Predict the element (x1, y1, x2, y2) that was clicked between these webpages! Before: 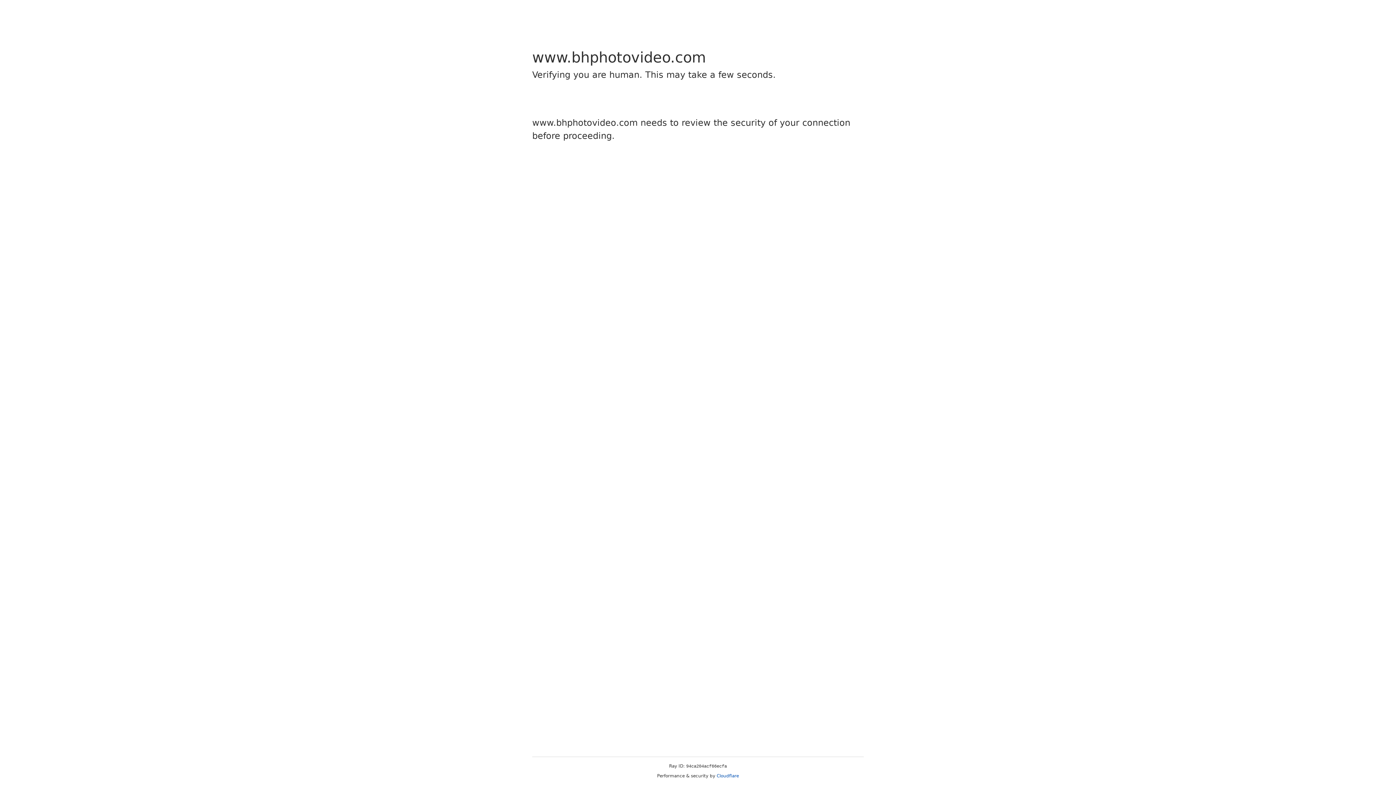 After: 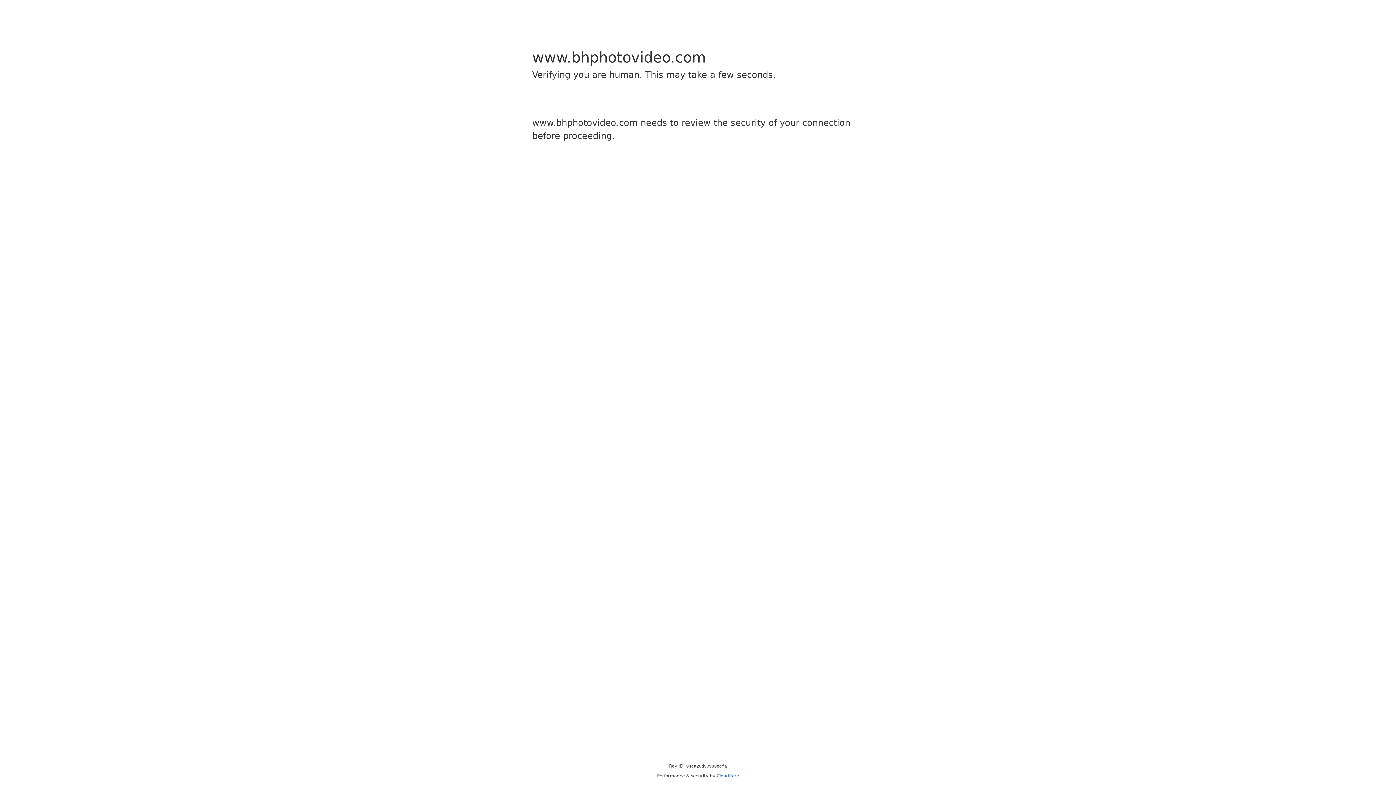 Action: label: Cloudflare bbox: (716, 773, 739, 778)